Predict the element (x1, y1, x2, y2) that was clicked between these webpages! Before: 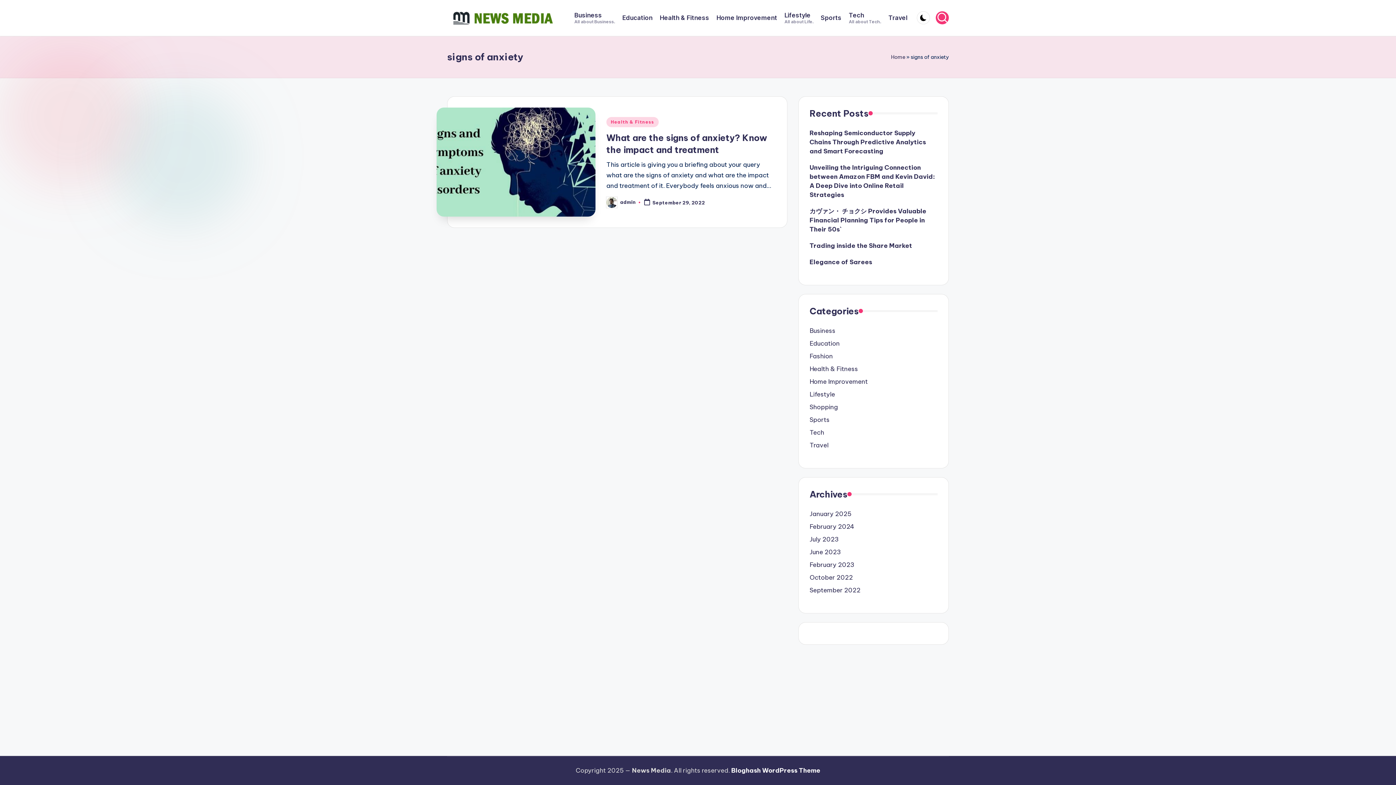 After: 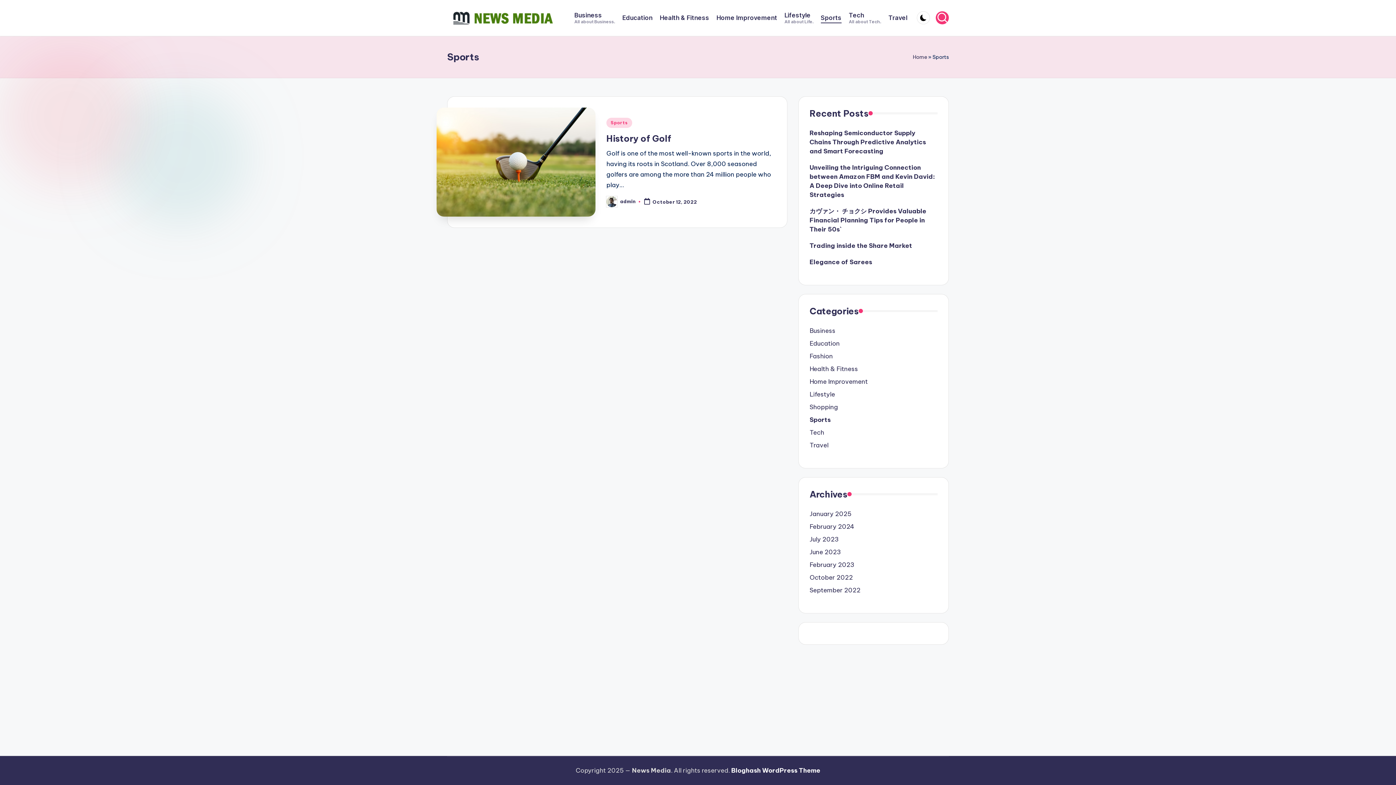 Action: label: Sports bbox: (809, 415, 937, 424)